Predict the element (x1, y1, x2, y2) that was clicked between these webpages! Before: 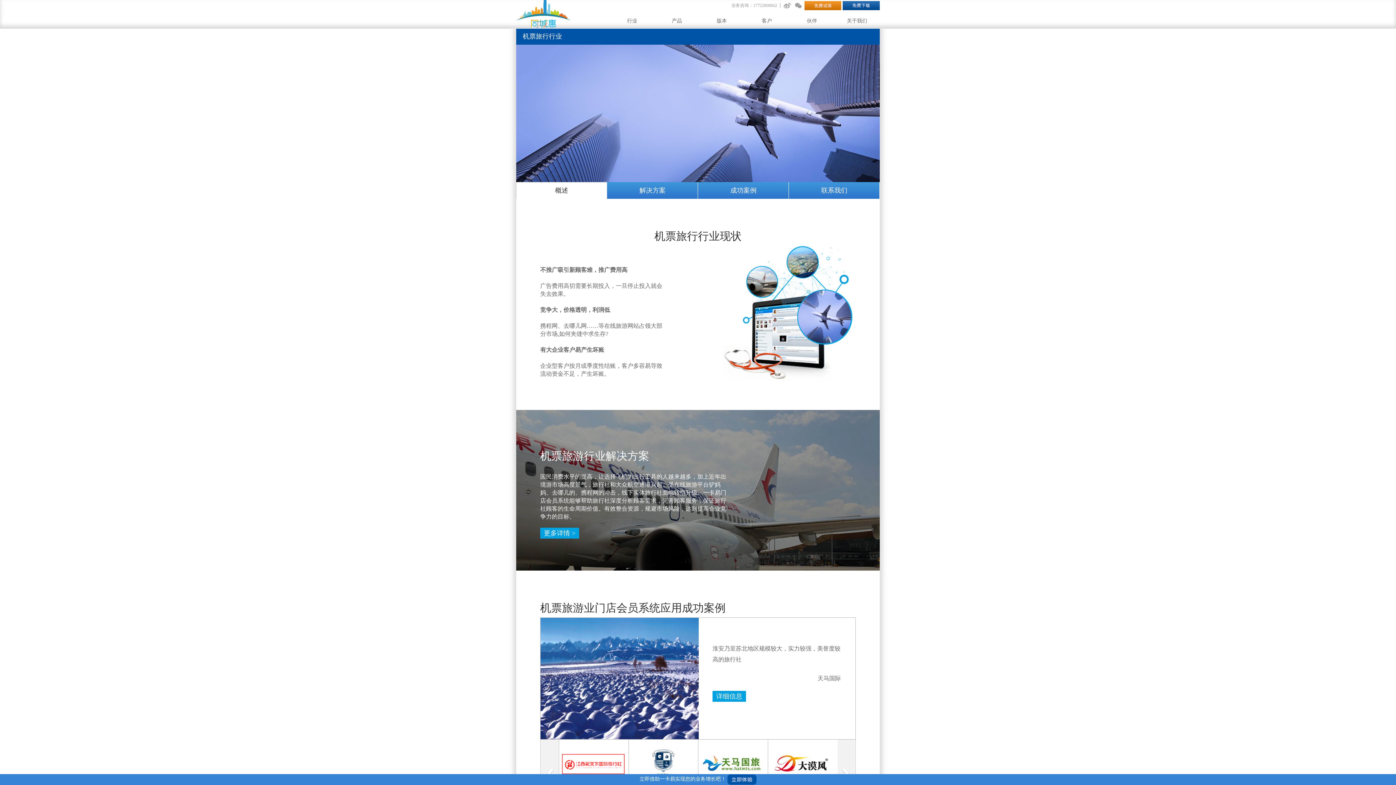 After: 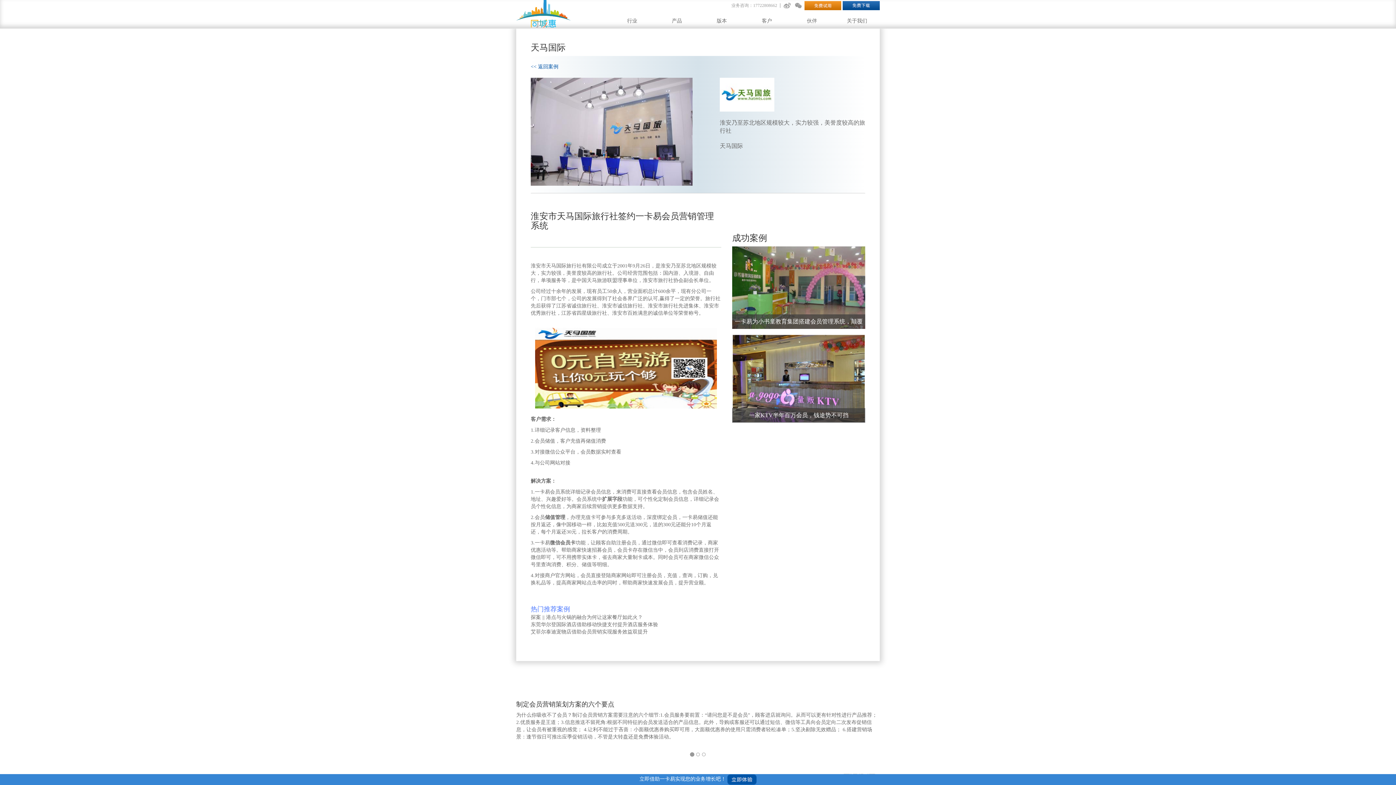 Action: bbox: (712, 691, 746, 702) label: 详细信息